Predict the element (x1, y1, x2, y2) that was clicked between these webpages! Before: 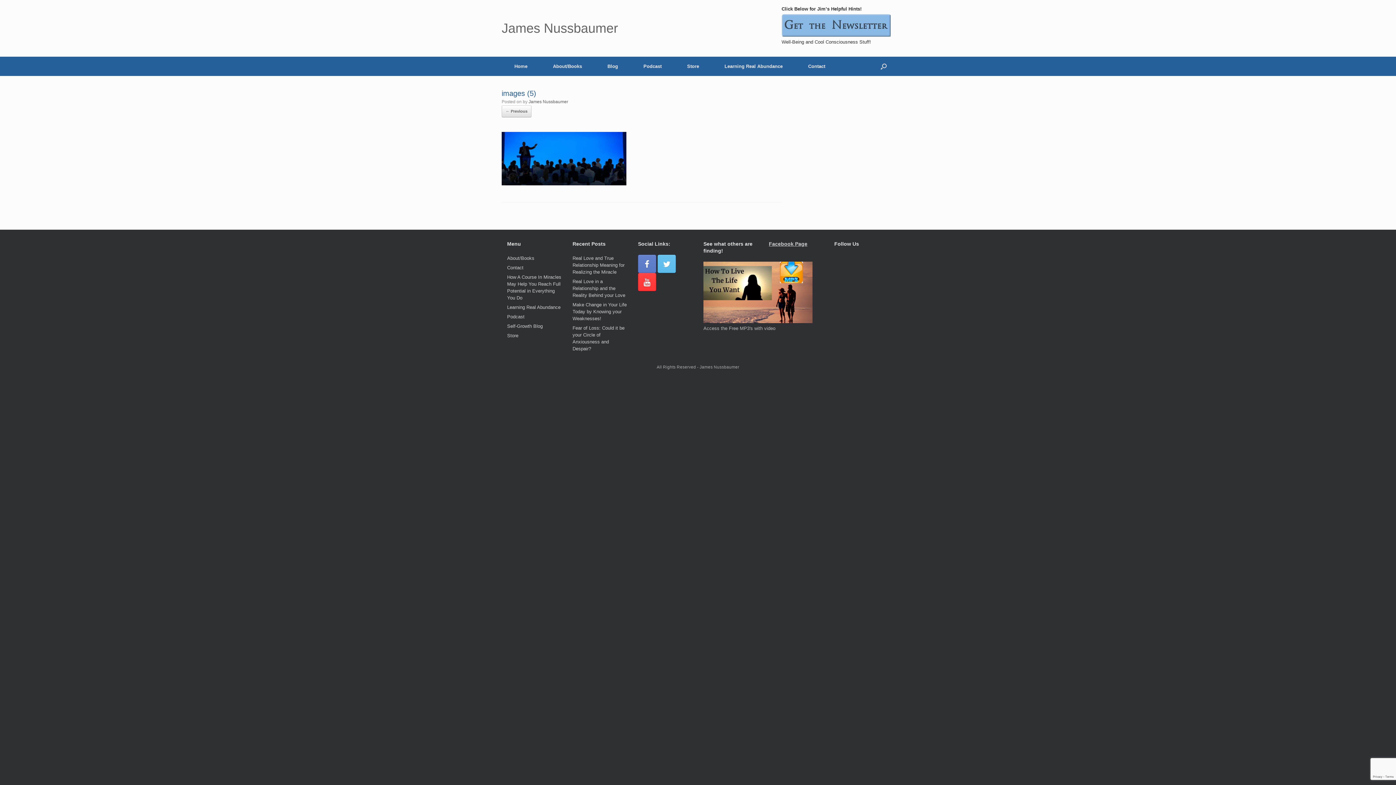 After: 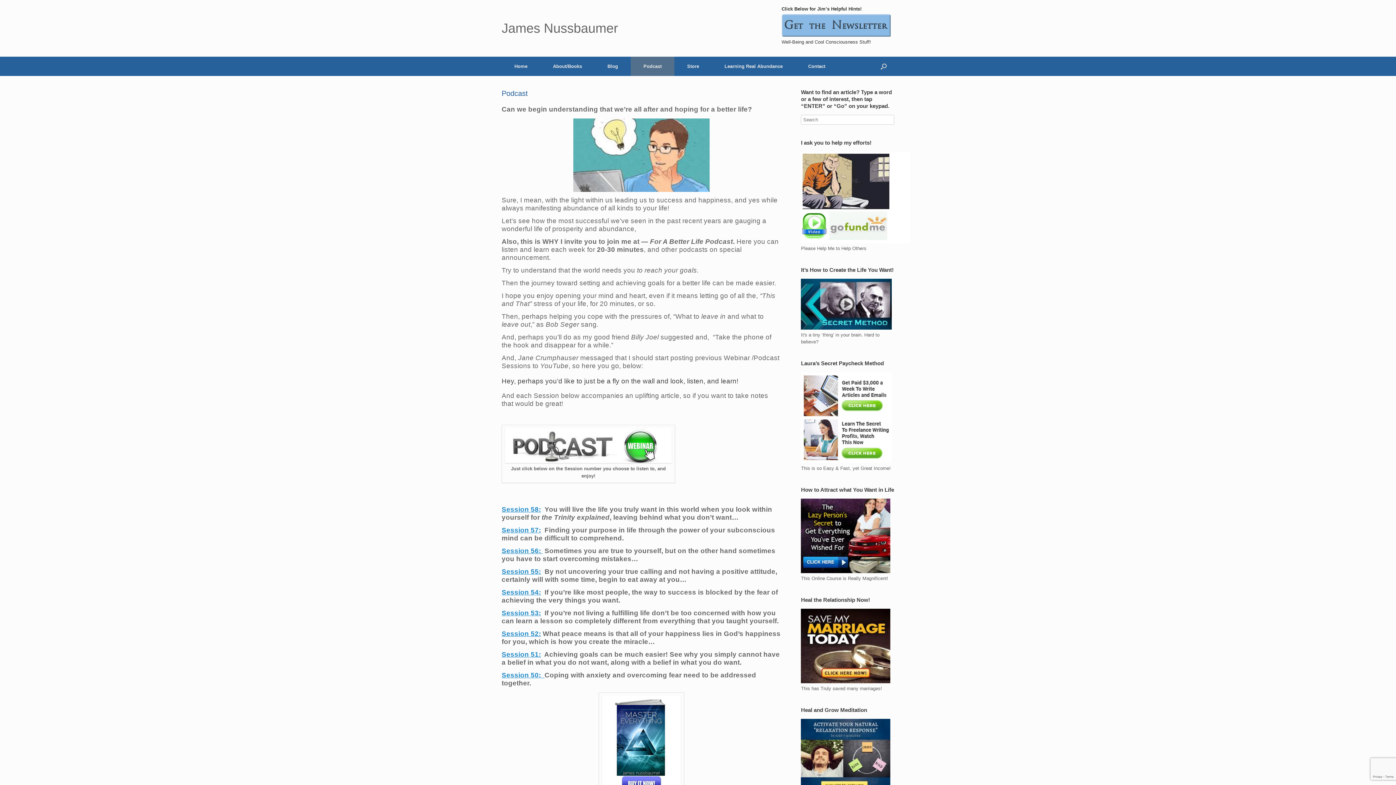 Action: bbox: (630, 56, 674, 76) label: Podcast